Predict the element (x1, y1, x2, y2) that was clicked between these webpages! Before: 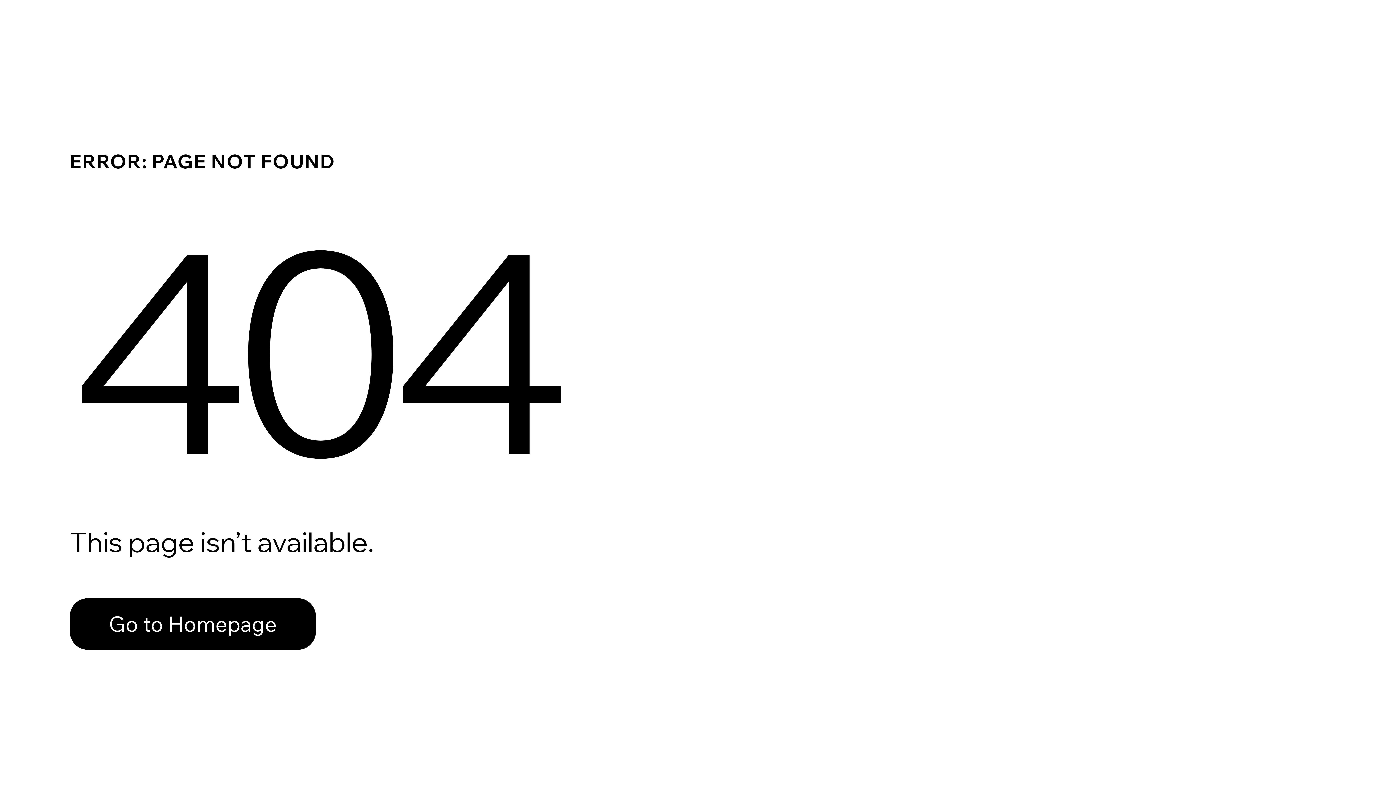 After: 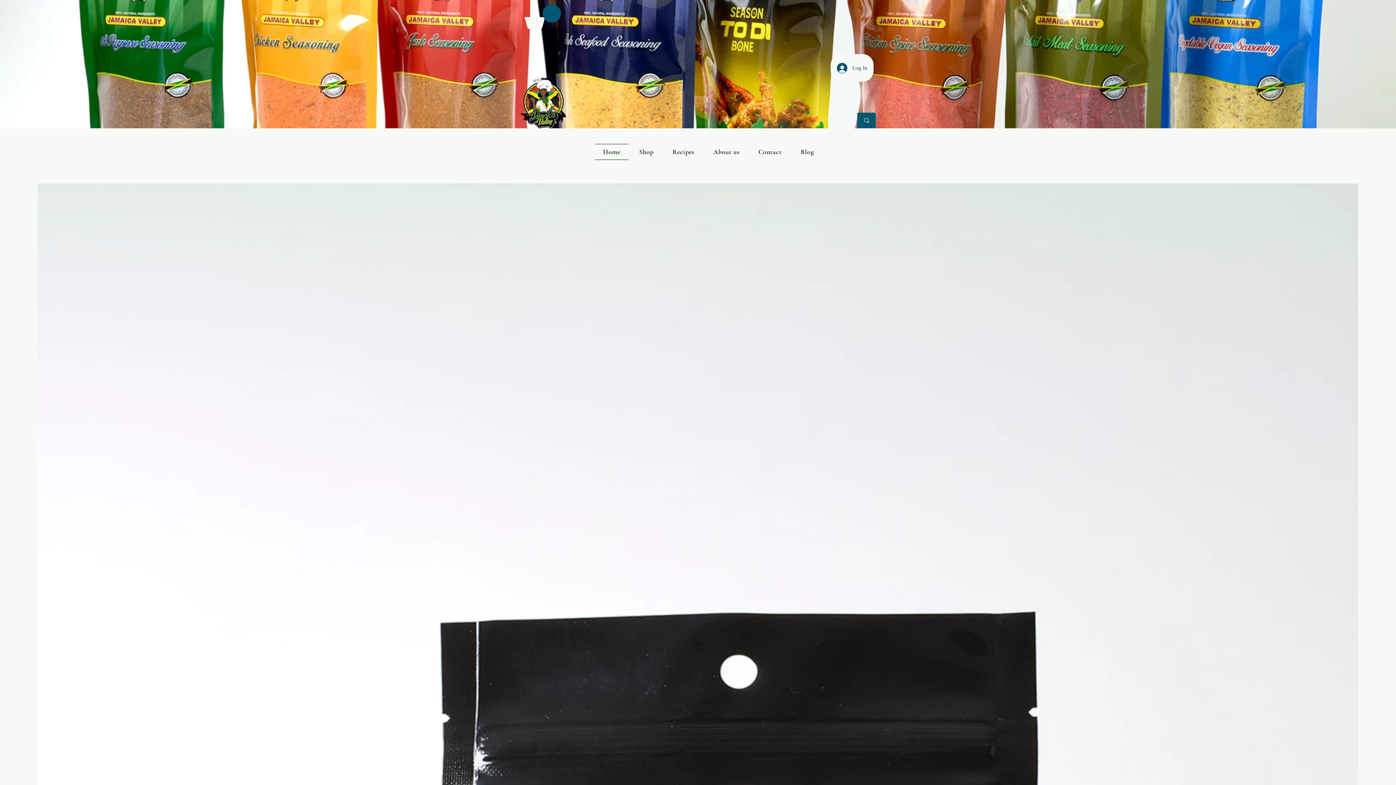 Action: label: Go to Homepage bbox: (69, 598, 316, 650)